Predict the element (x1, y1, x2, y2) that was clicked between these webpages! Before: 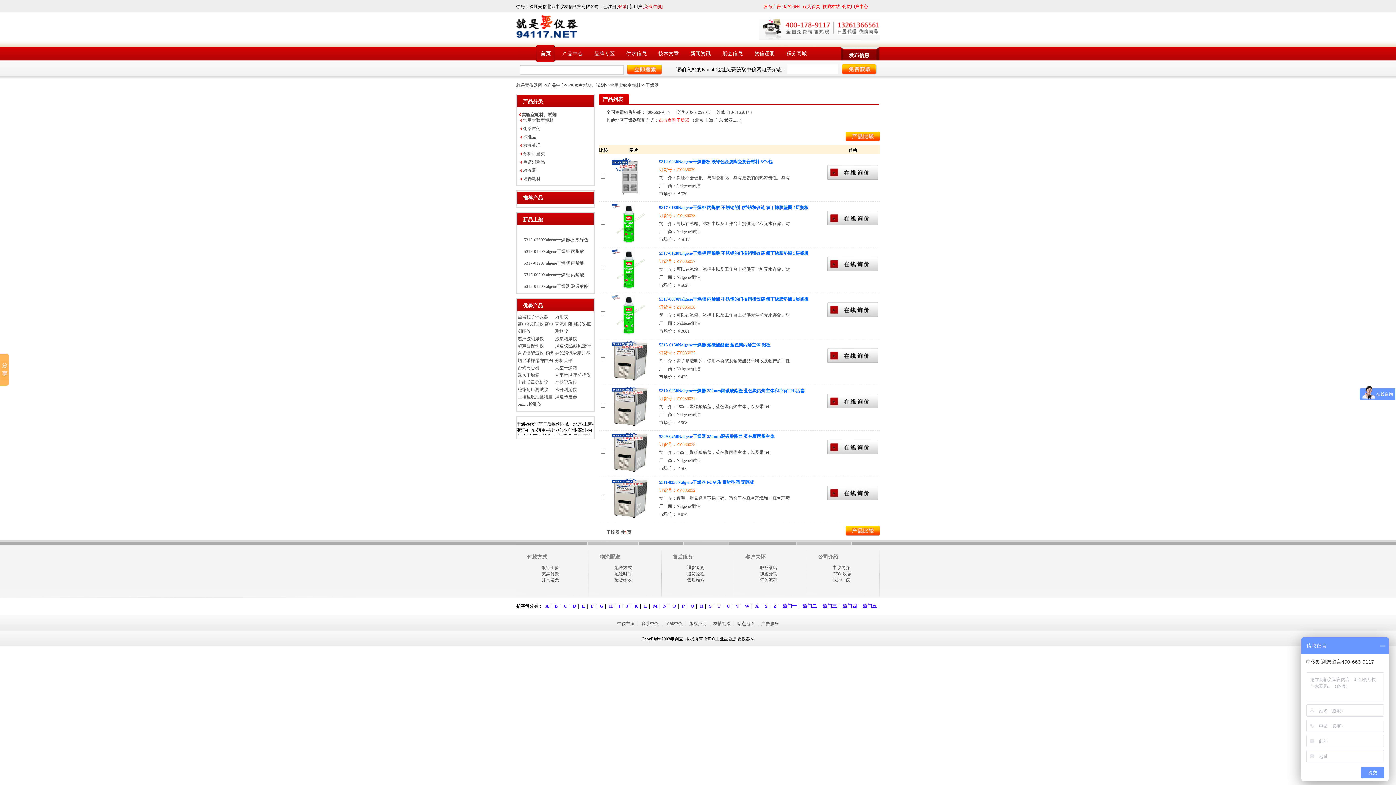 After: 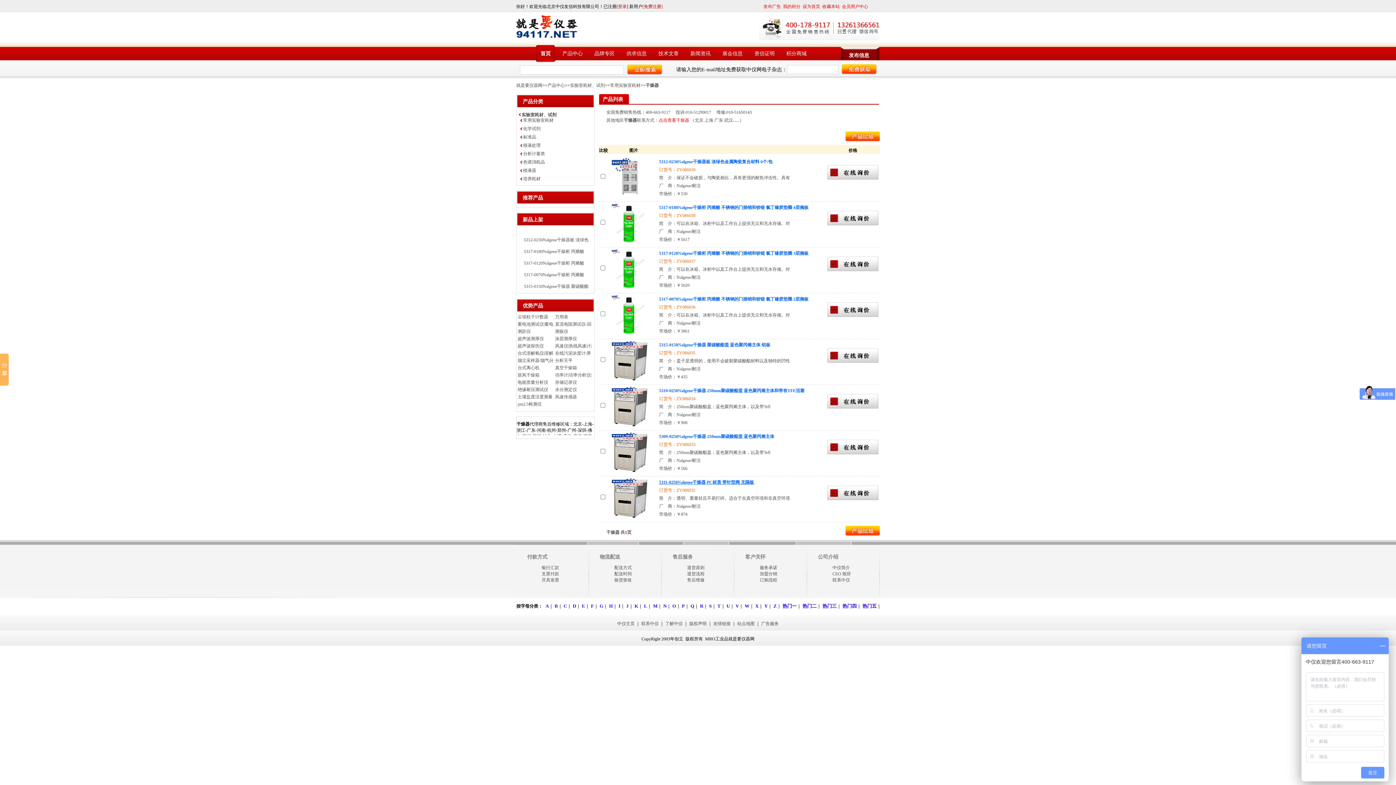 Action: bbox: (659, 480, 754, 485) label: 5311-0250Nalgene干燥器 PC材质 带针型阀 无隔板